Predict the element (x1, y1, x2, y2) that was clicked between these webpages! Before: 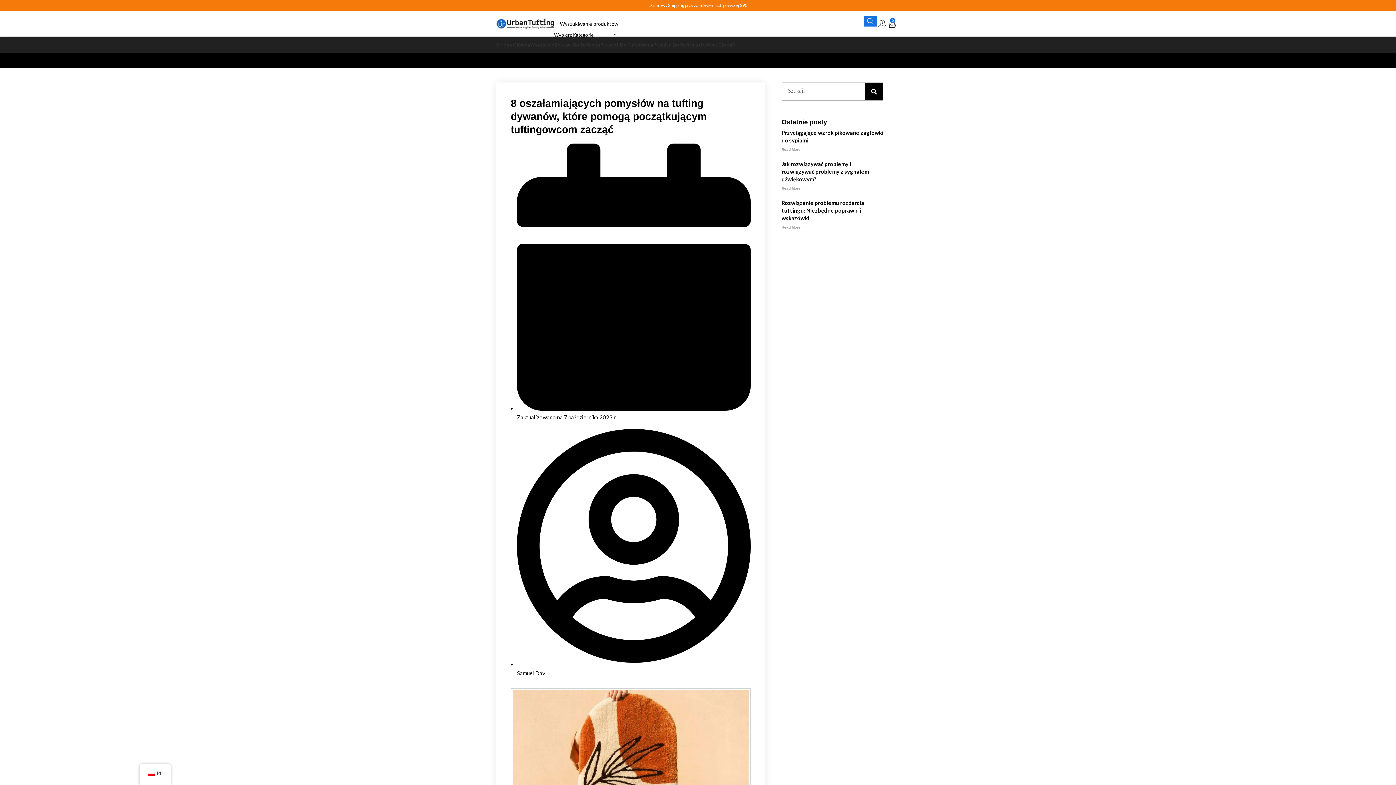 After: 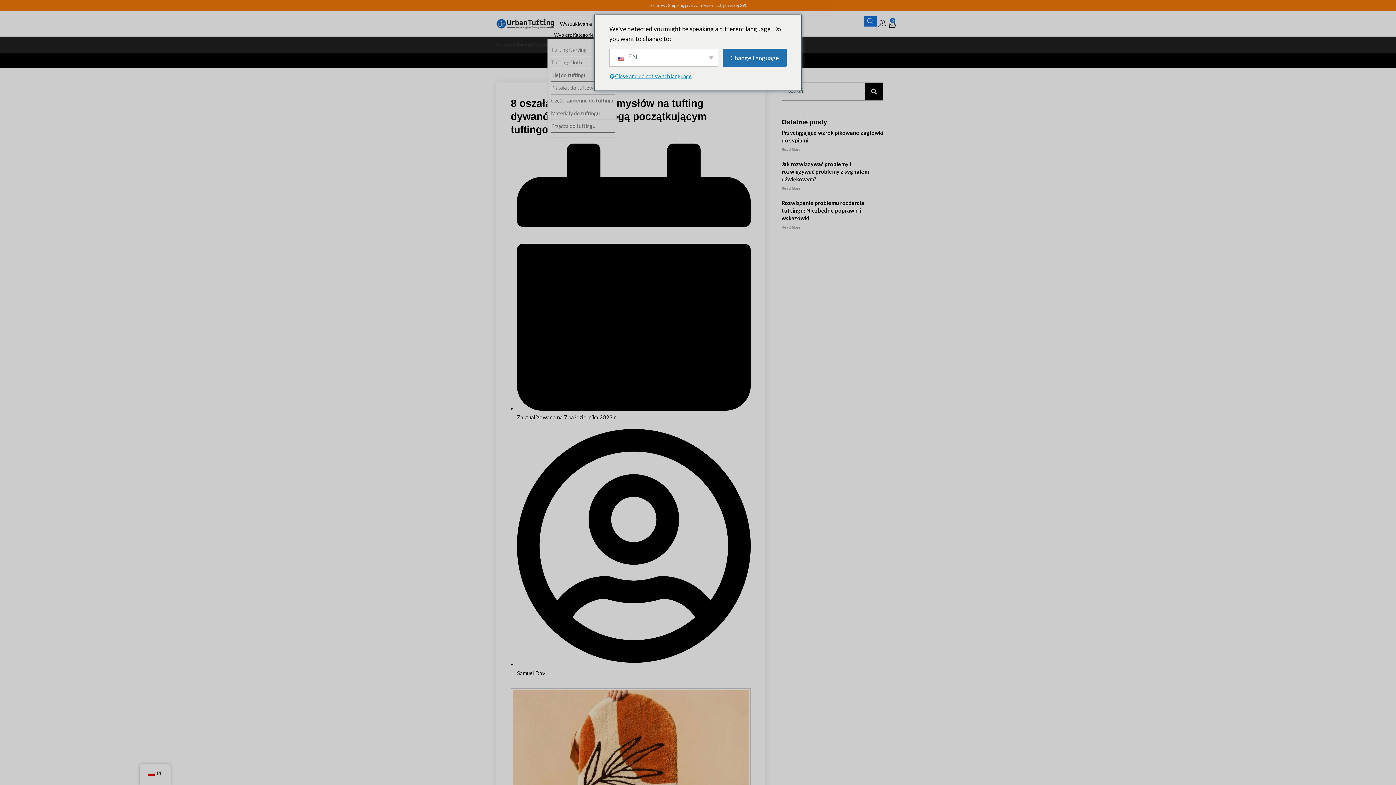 Action: label: Wybierz Kategorię bbox: (554, 31, 616, 38)